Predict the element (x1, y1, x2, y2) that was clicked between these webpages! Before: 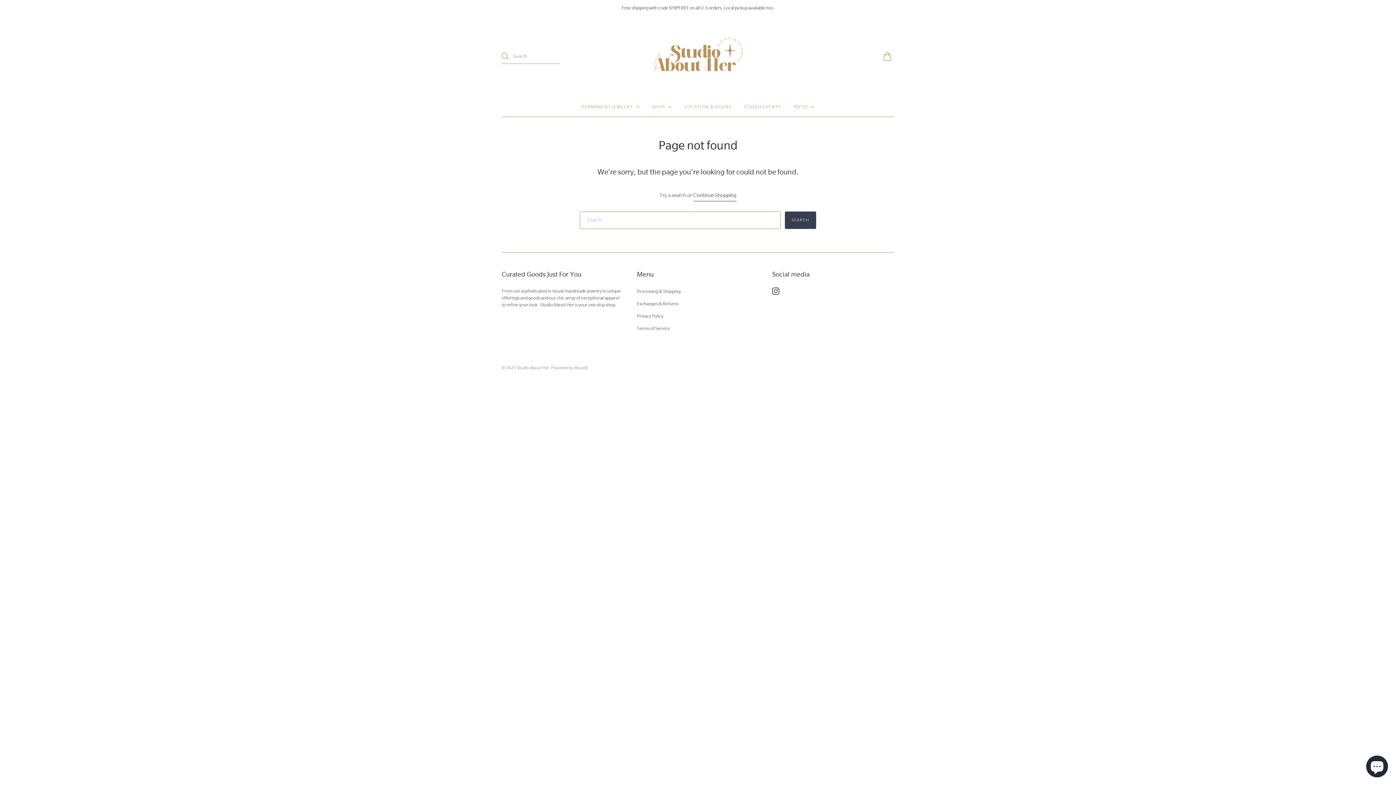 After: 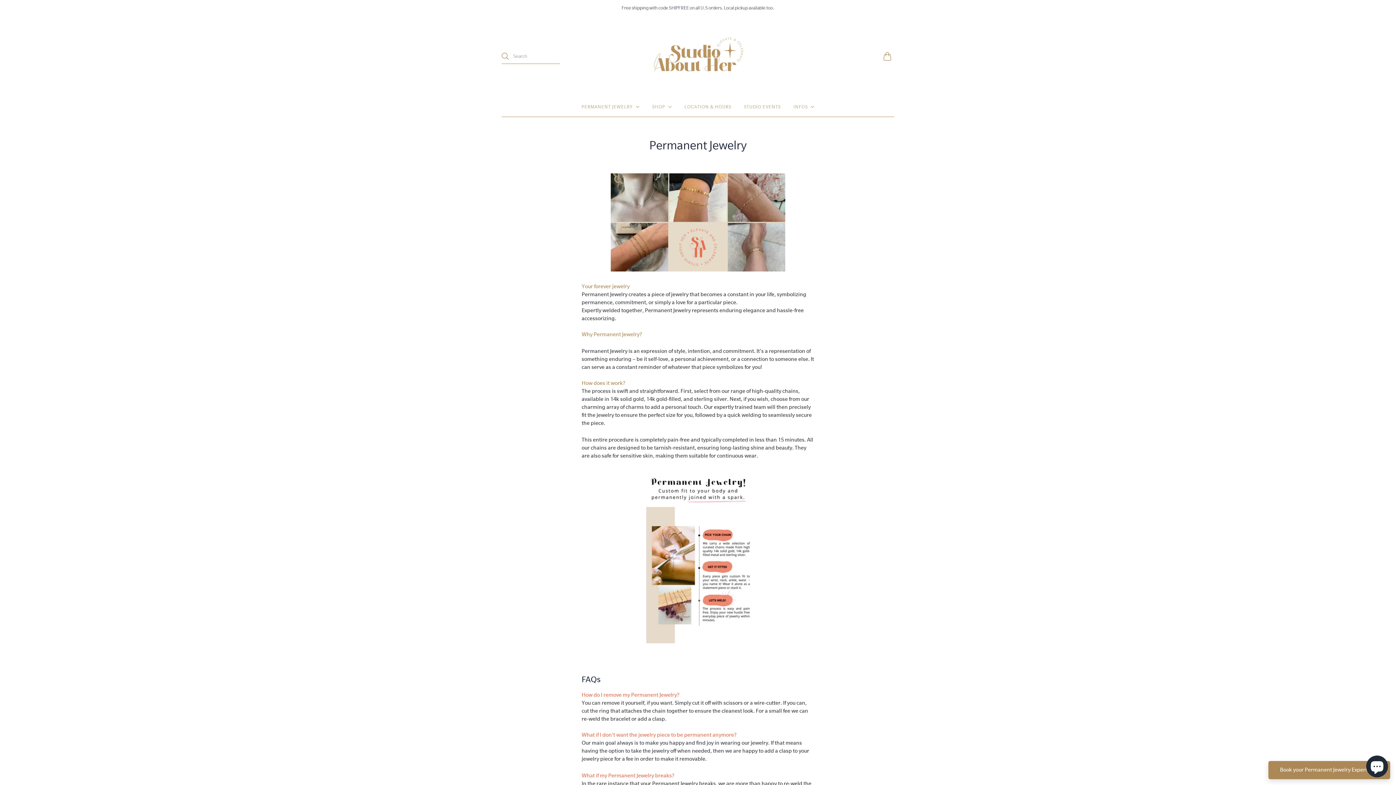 Action: bbox: (581, 100, 639, 113) label: PERMANENT JEWELRY